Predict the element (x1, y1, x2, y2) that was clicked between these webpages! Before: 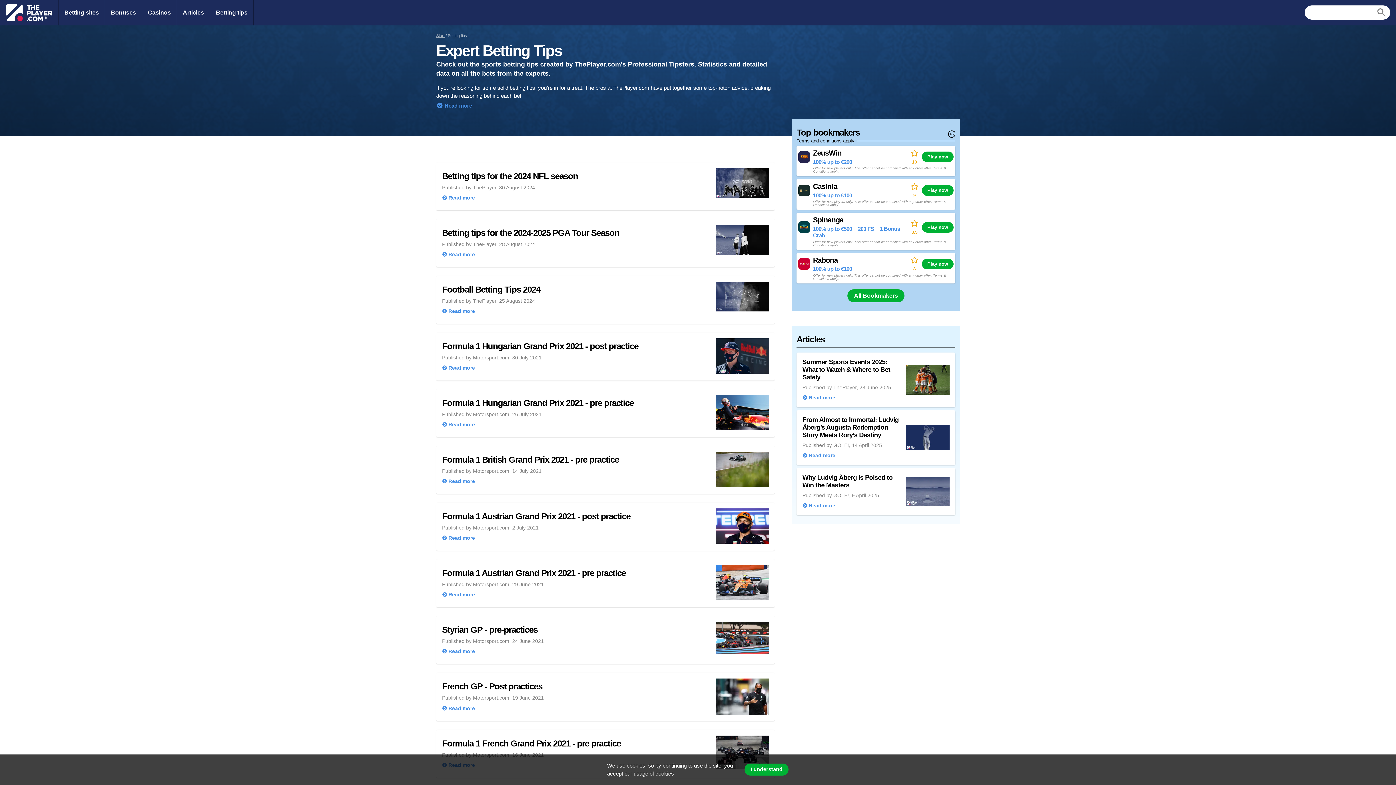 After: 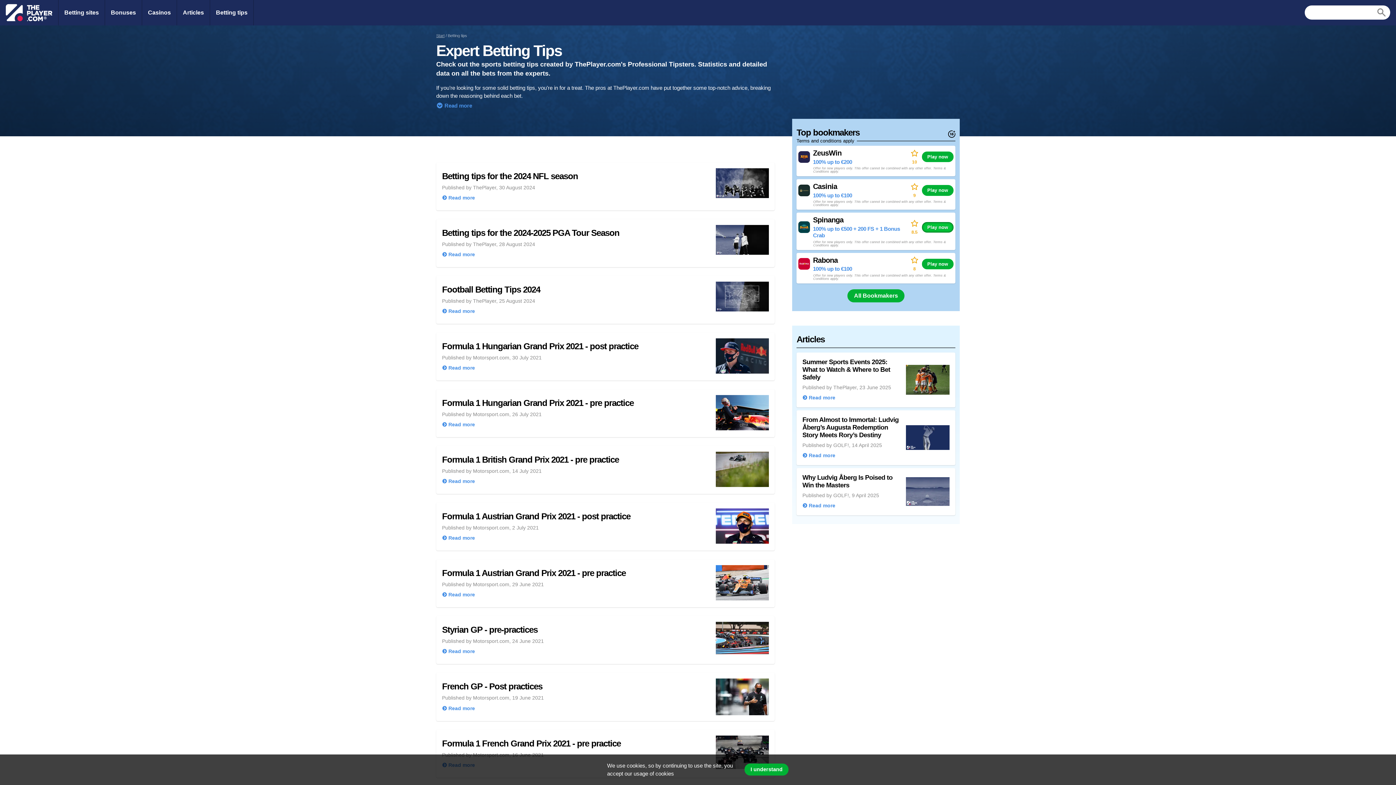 Action: label: Play now bbox: (922, 222, 953, 232)